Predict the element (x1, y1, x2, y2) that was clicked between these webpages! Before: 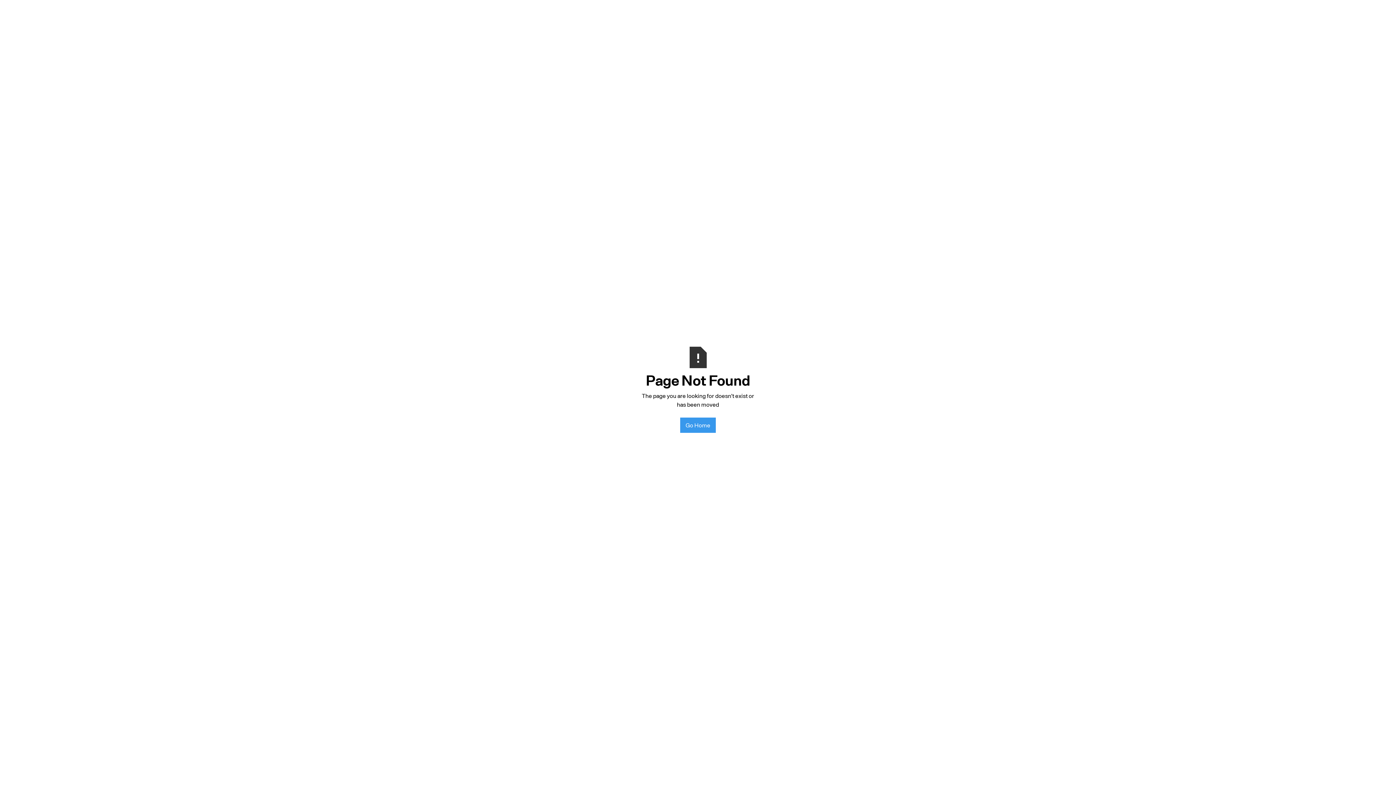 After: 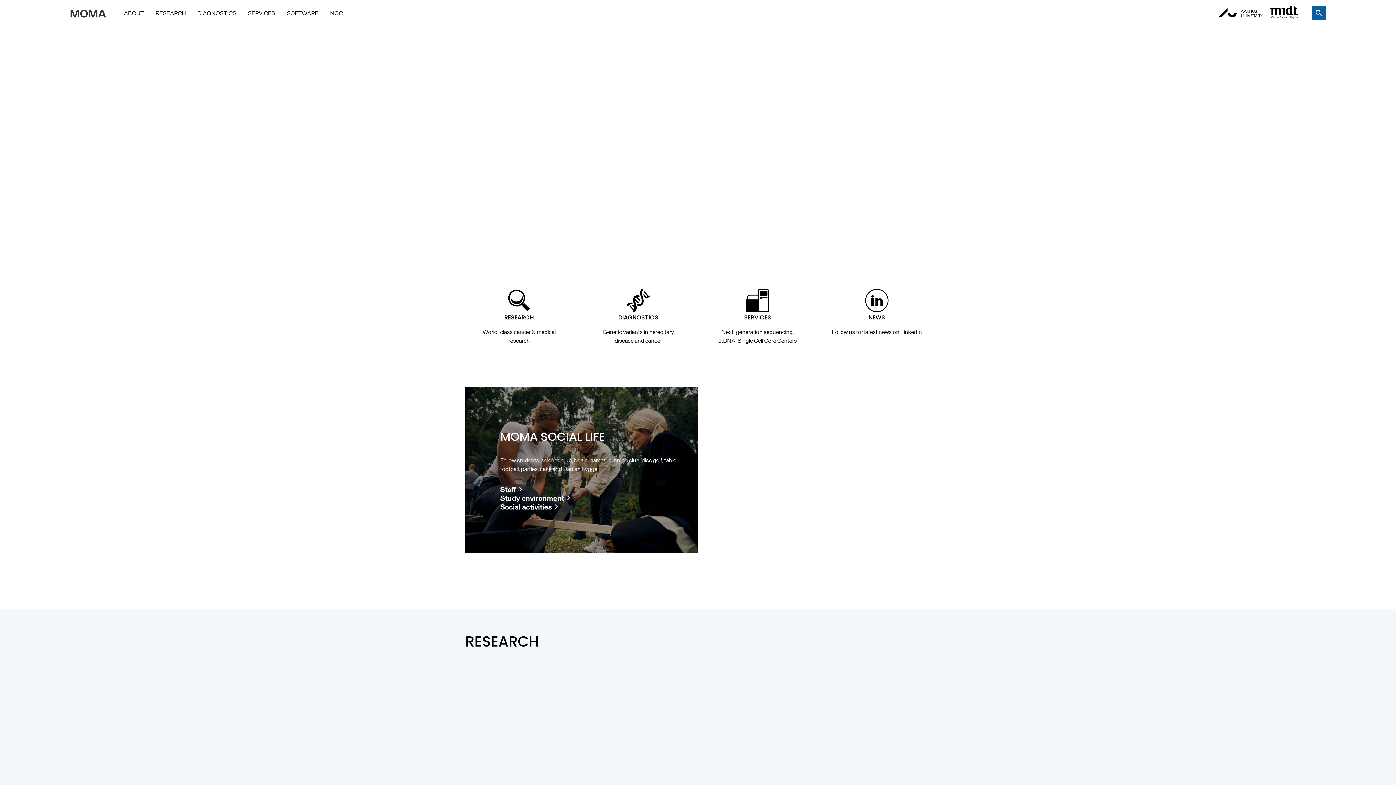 Action: label: Go Home bbox: (680, 417, 716, 433)